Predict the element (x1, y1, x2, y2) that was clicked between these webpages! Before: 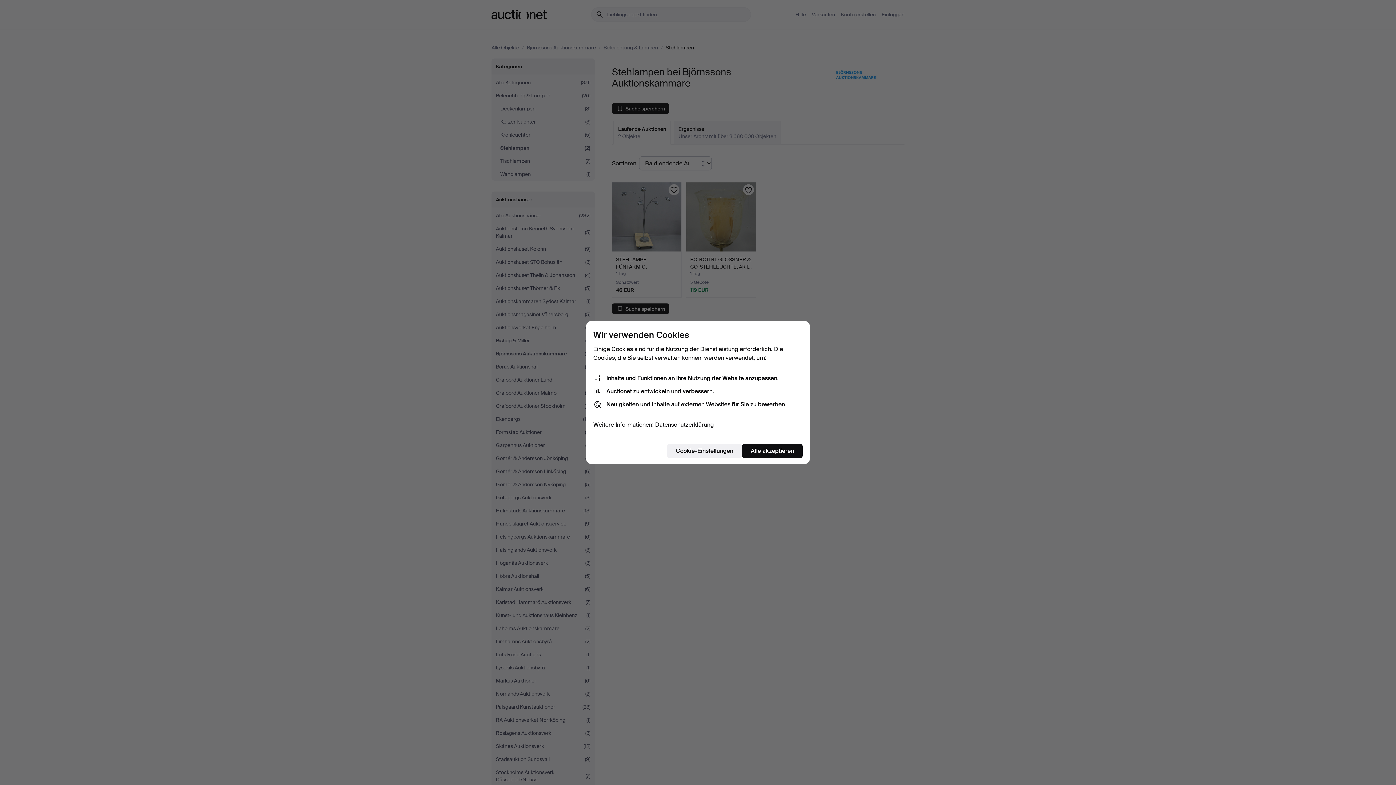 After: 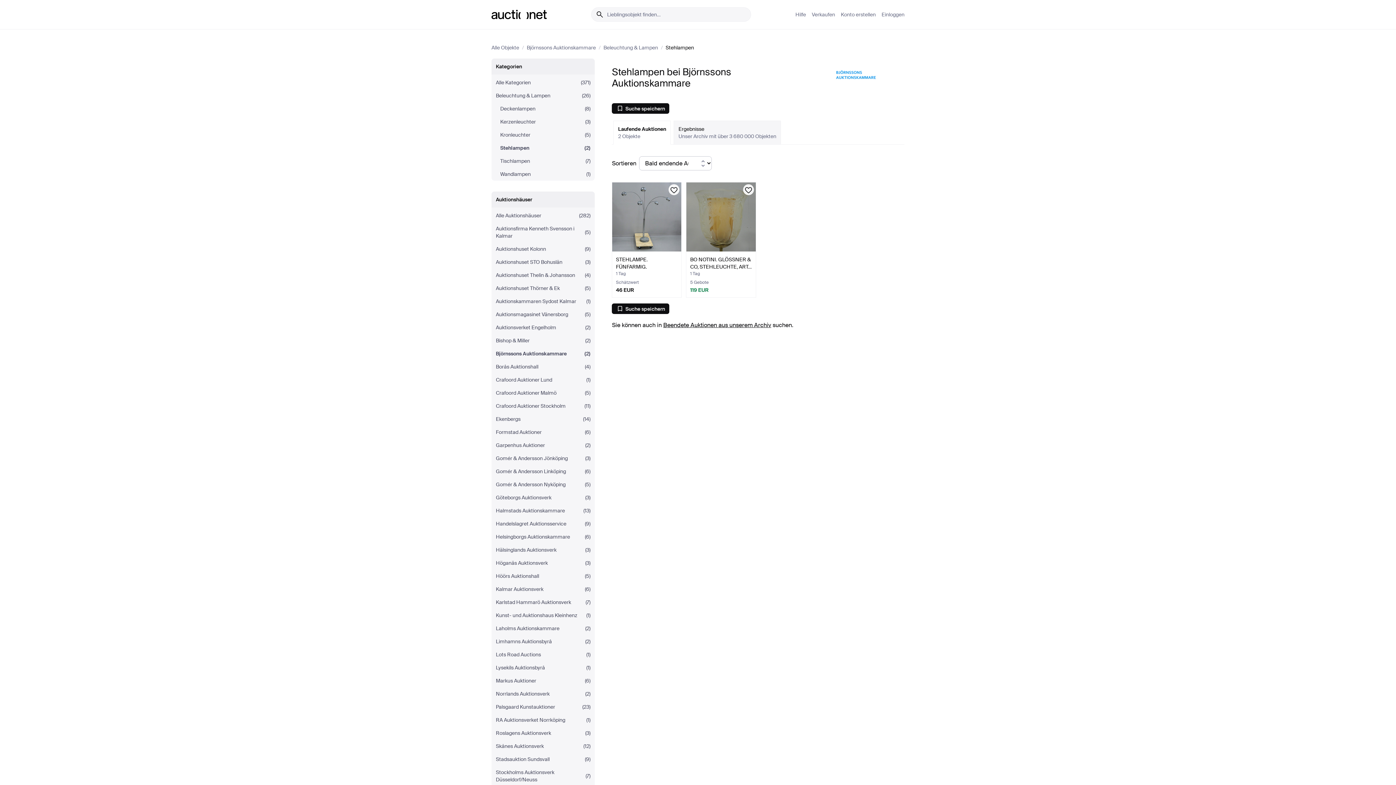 Action: bbox: (742, 444, 802, 458) label: Alle akzeptieren